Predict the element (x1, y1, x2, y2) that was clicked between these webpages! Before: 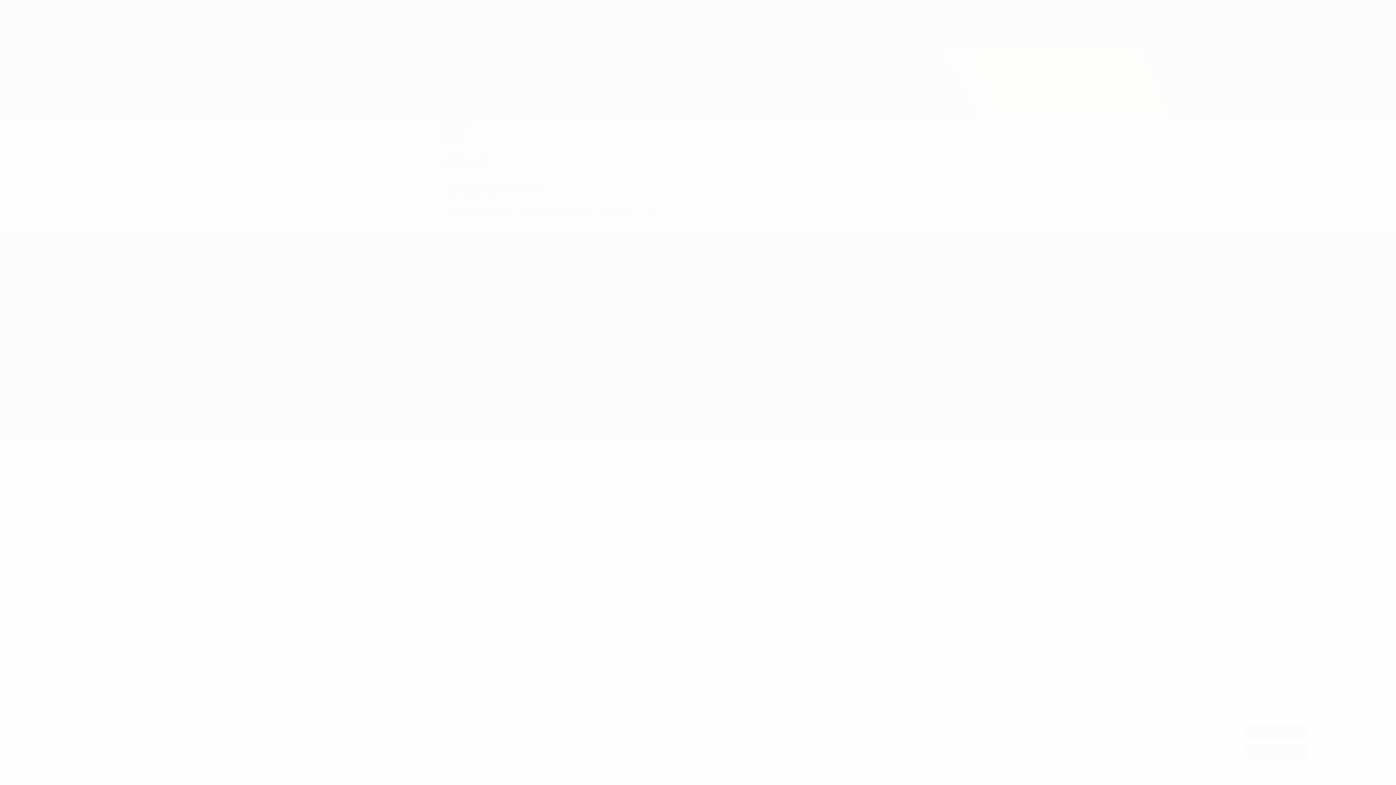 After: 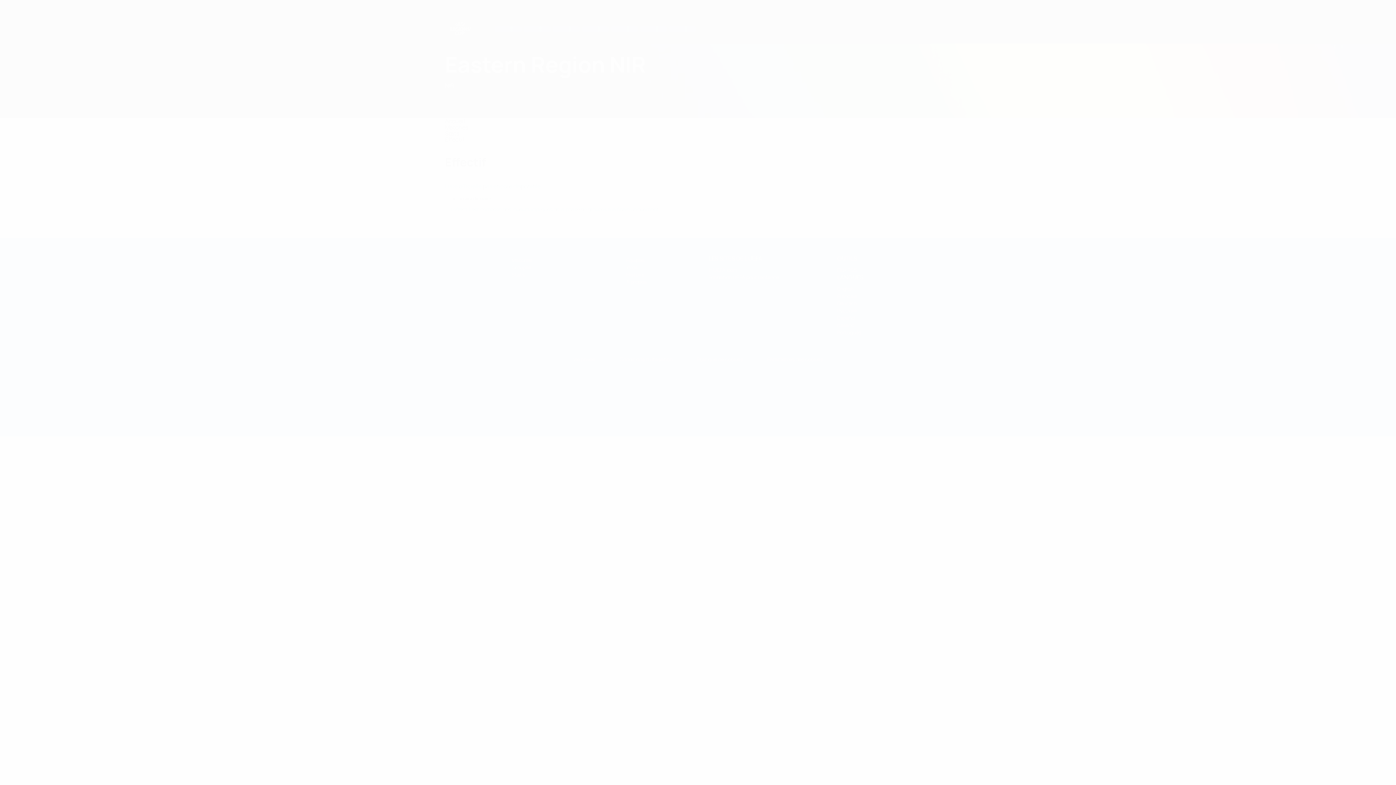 Action: bbox: (1245, 744, 1307, 759) label: Tout refuser